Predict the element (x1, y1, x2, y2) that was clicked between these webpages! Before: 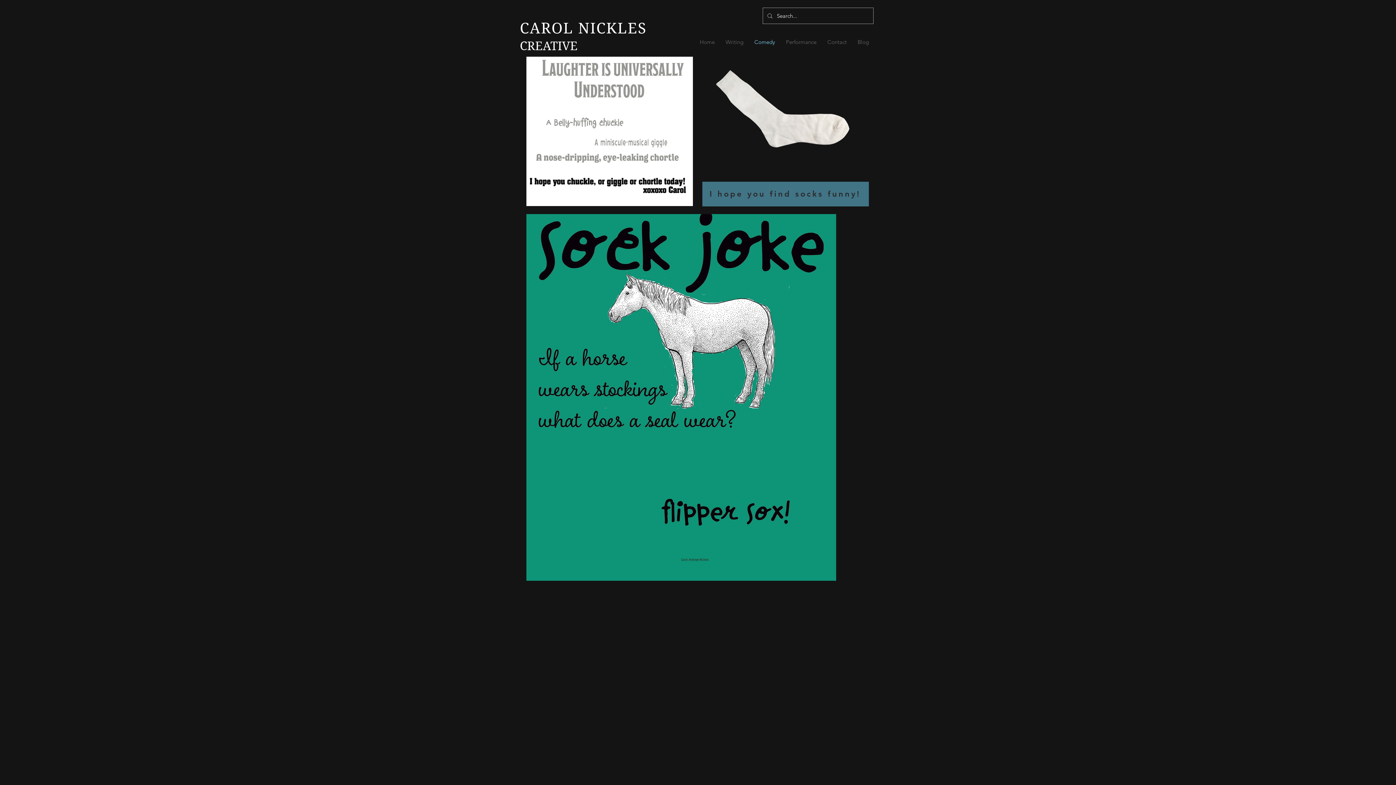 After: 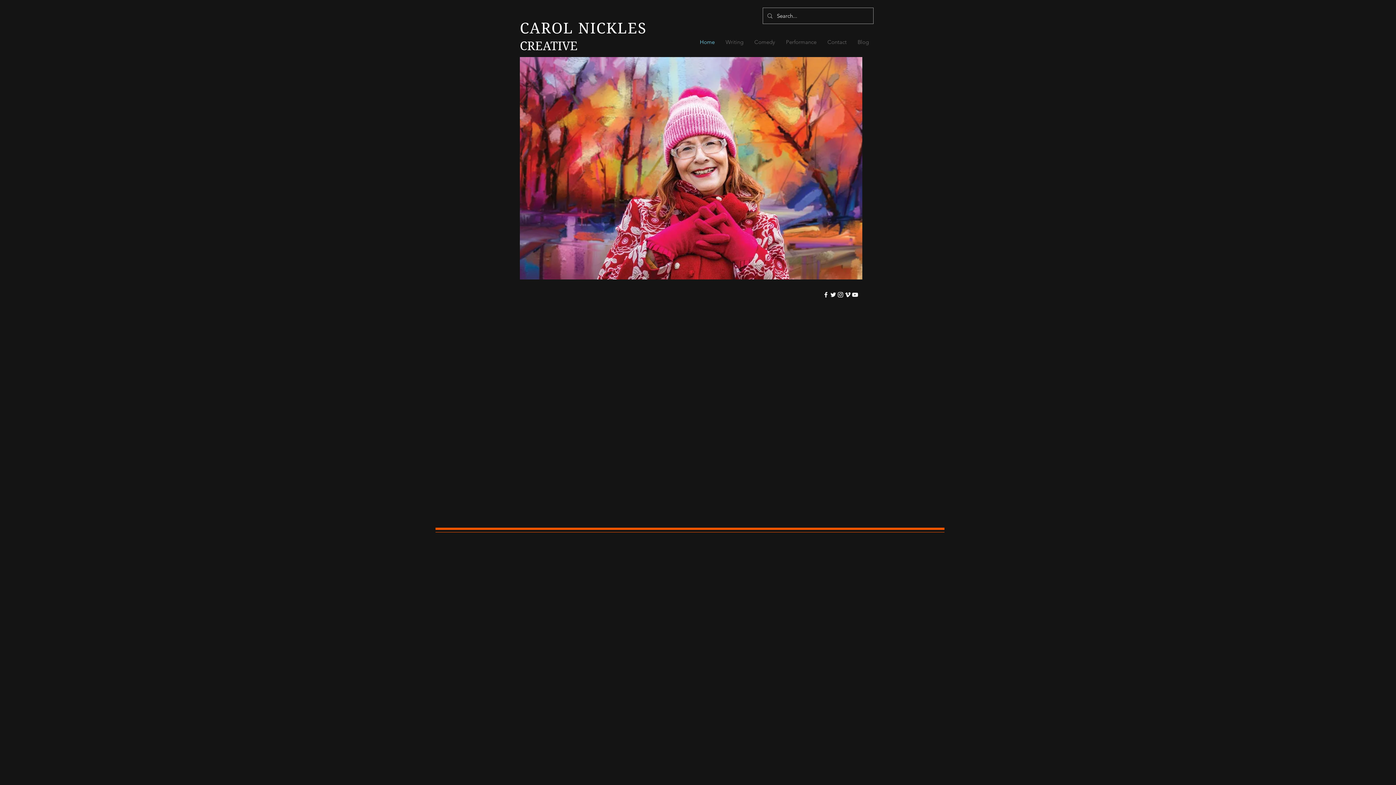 Action: label: Home bbox: (694, 36, 720, 47)